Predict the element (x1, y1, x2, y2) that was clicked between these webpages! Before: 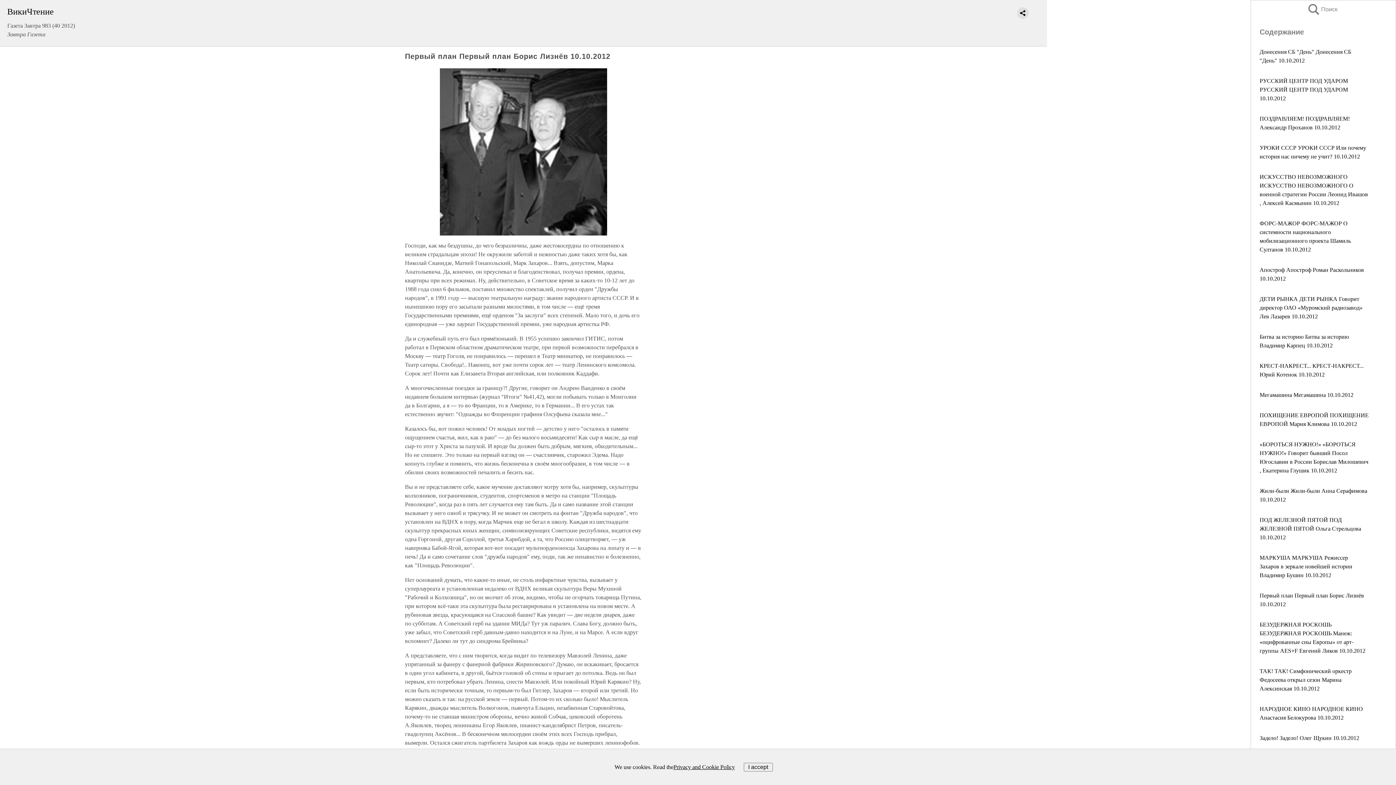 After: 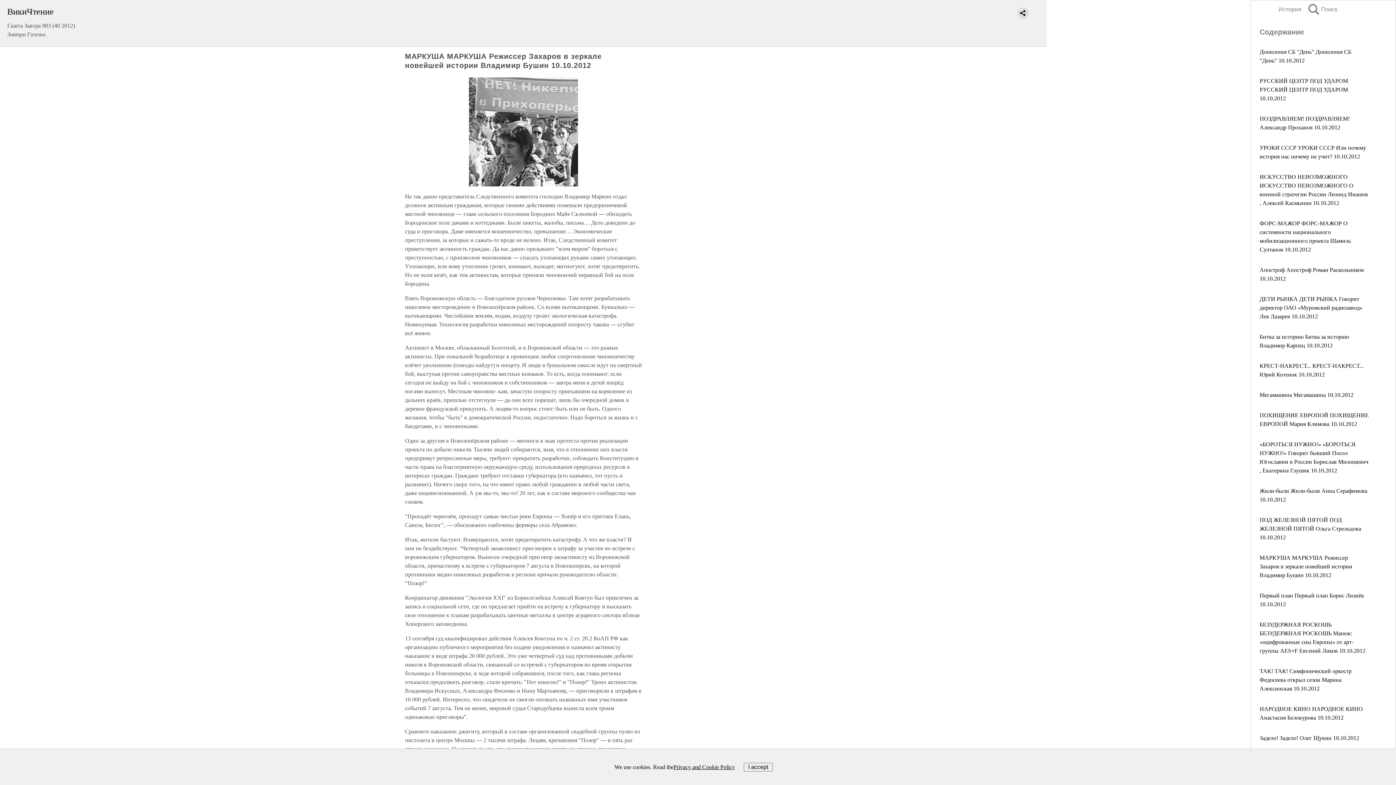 Action: label: МАРКУША МАРКУША Режиссер Захаров в зеркале новейшей истории Владимир Бушин 10.10.2012 bbox: (1260, 554, 1352, 578)